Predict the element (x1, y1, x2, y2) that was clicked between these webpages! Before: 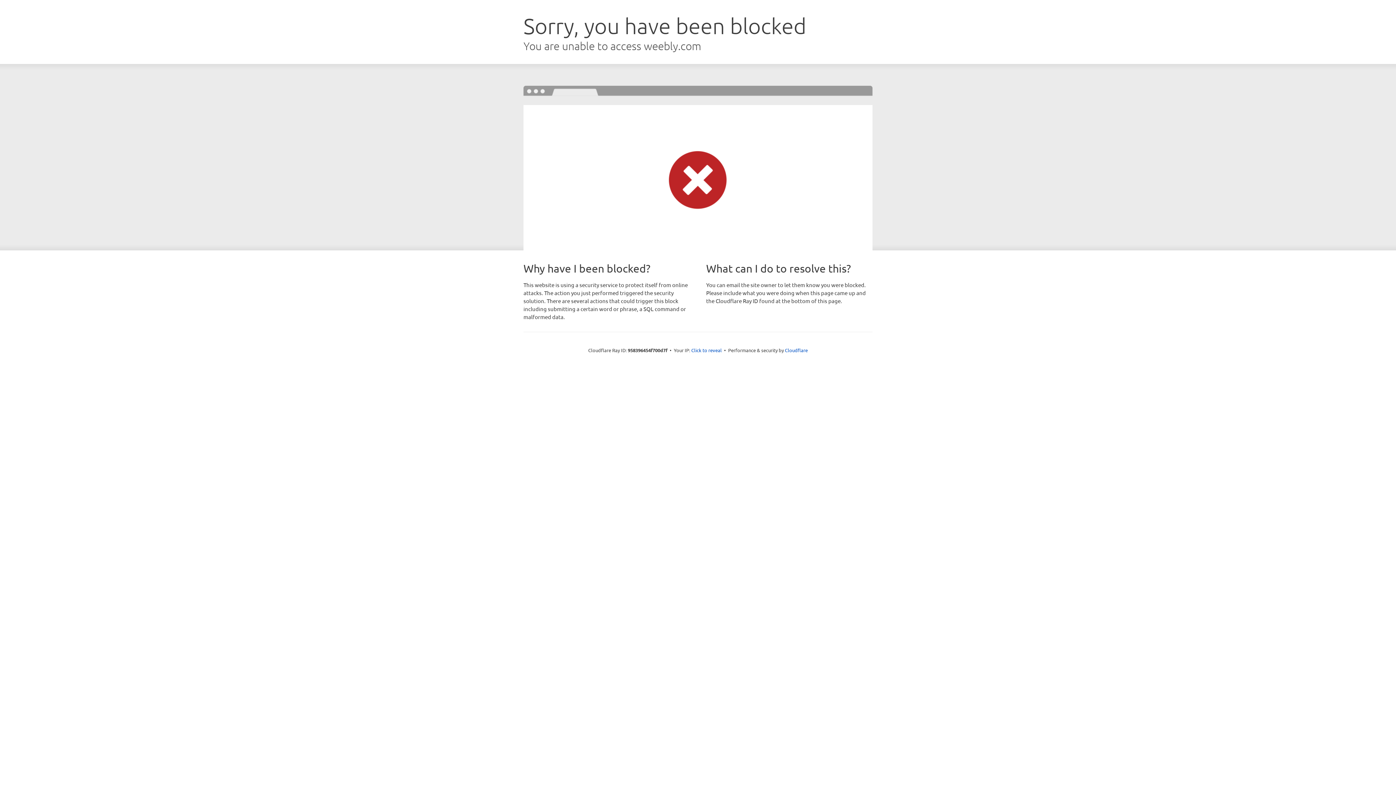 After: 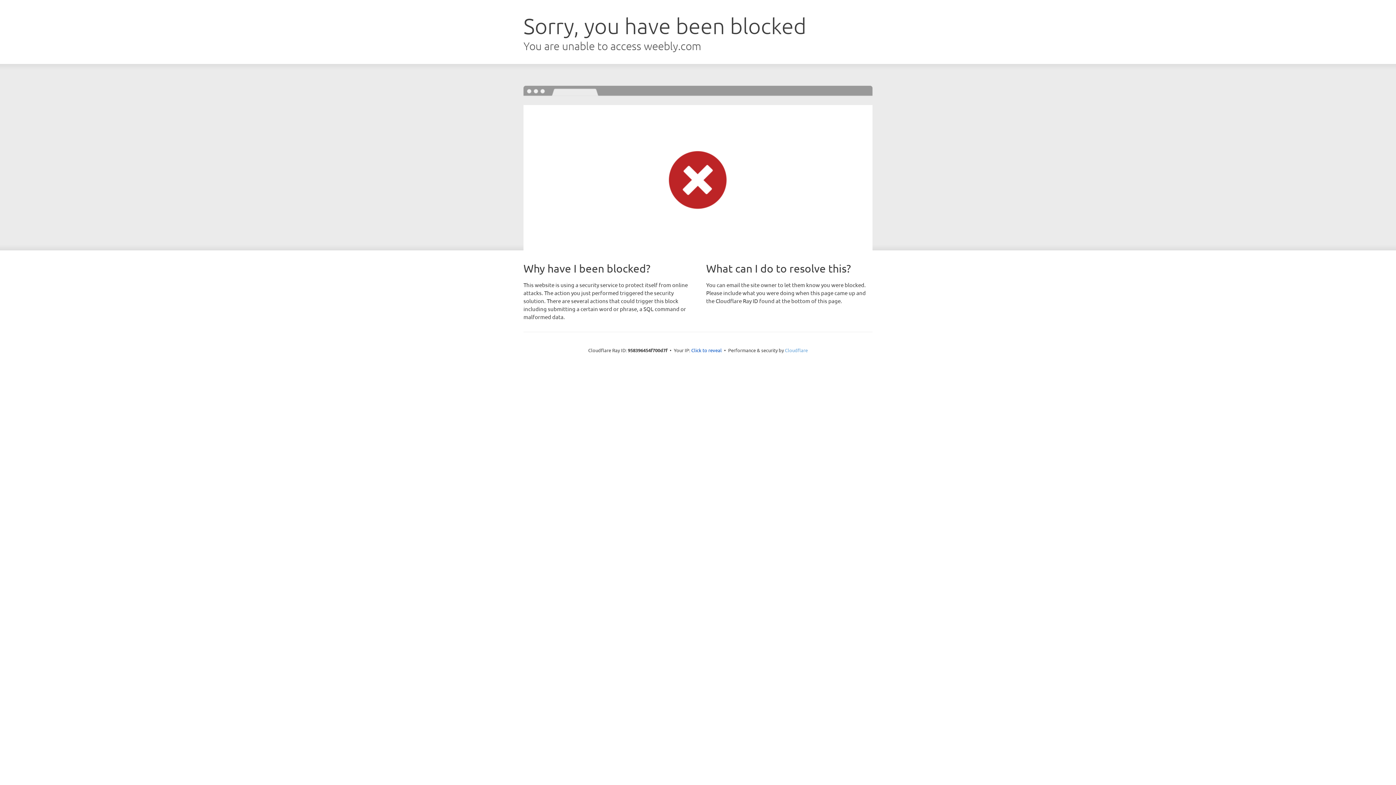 Action: bbox: (785, 347, 808, 353) label: Cloudflare